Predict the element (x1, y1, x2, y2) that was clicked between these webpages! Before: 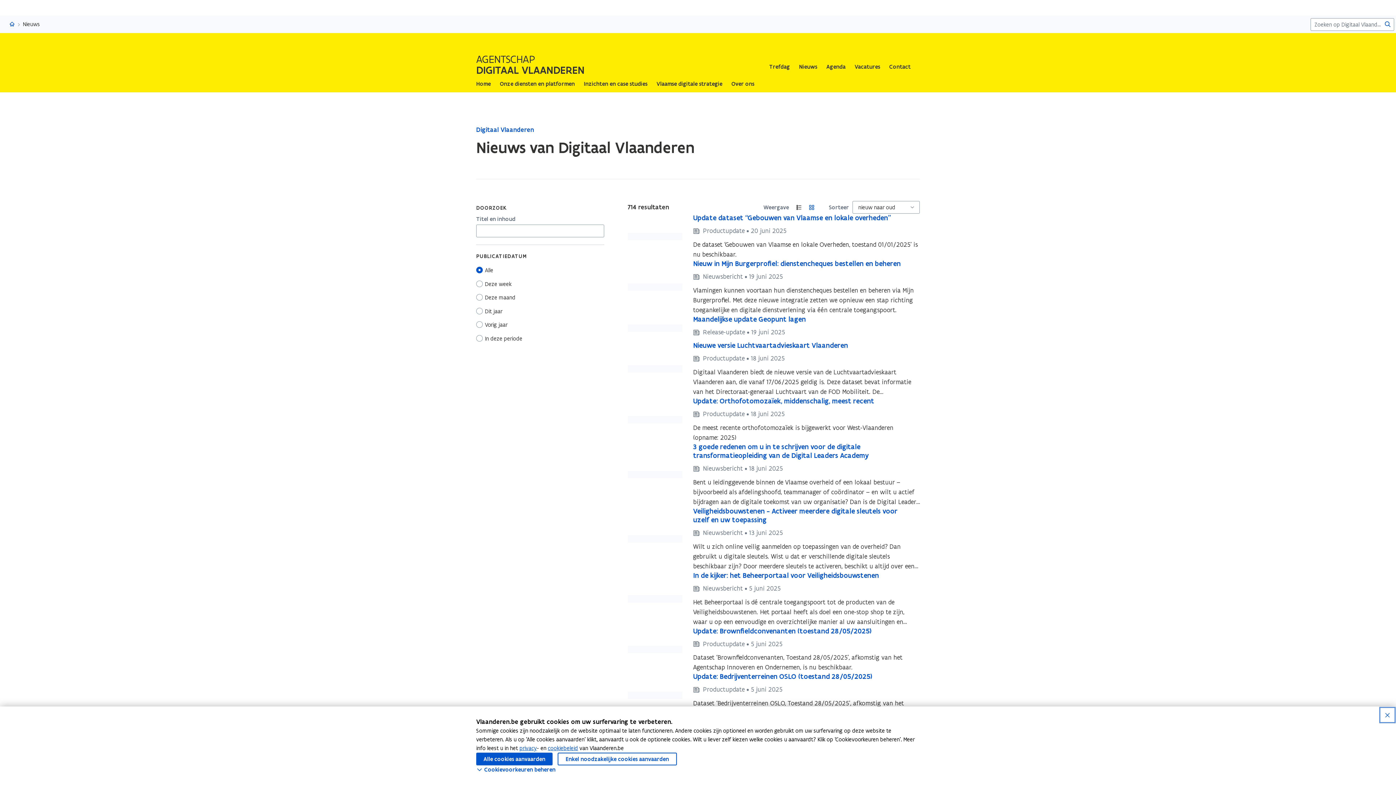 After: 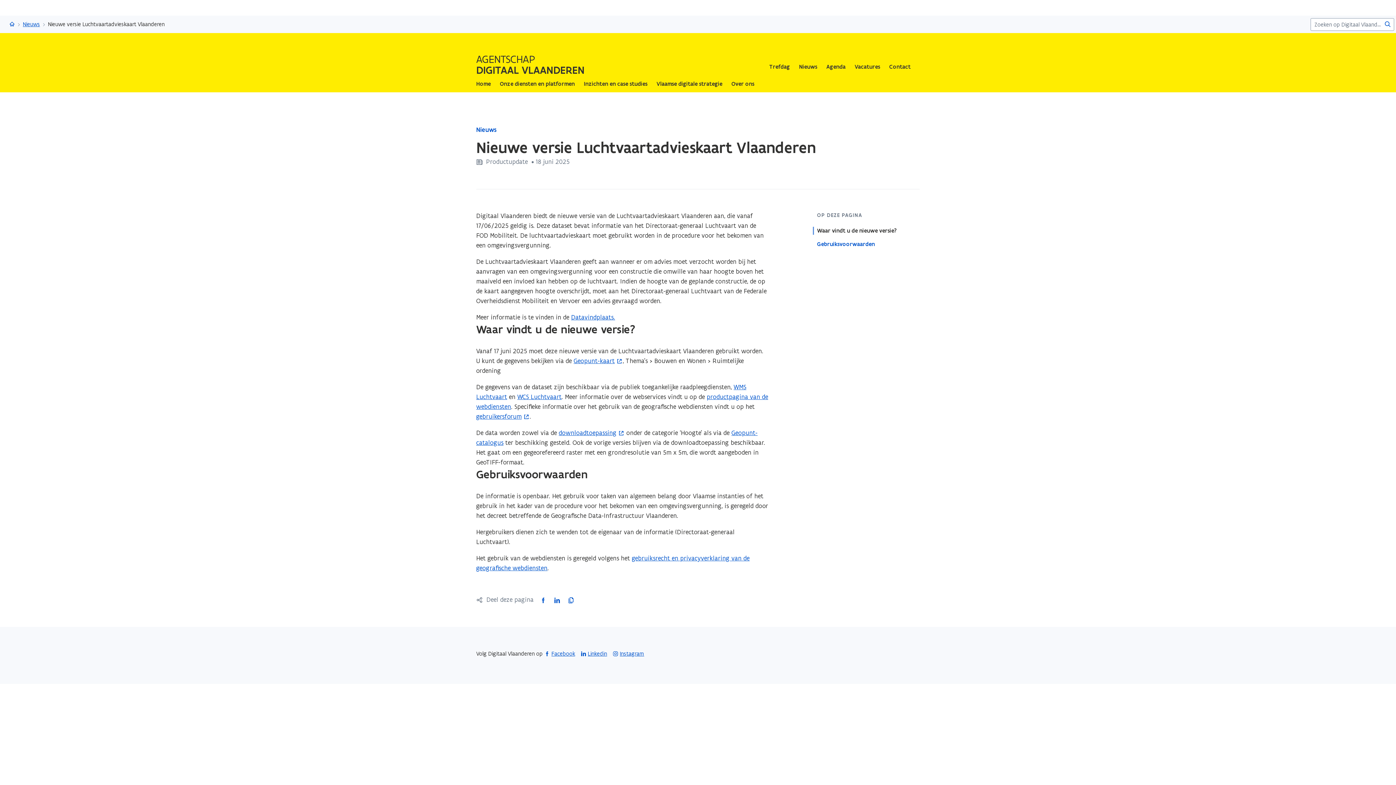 Action: label: Nieuwe versie Luchtvaartadvieskaart Vlaanderen bbox: (627, 341, 919, 397)